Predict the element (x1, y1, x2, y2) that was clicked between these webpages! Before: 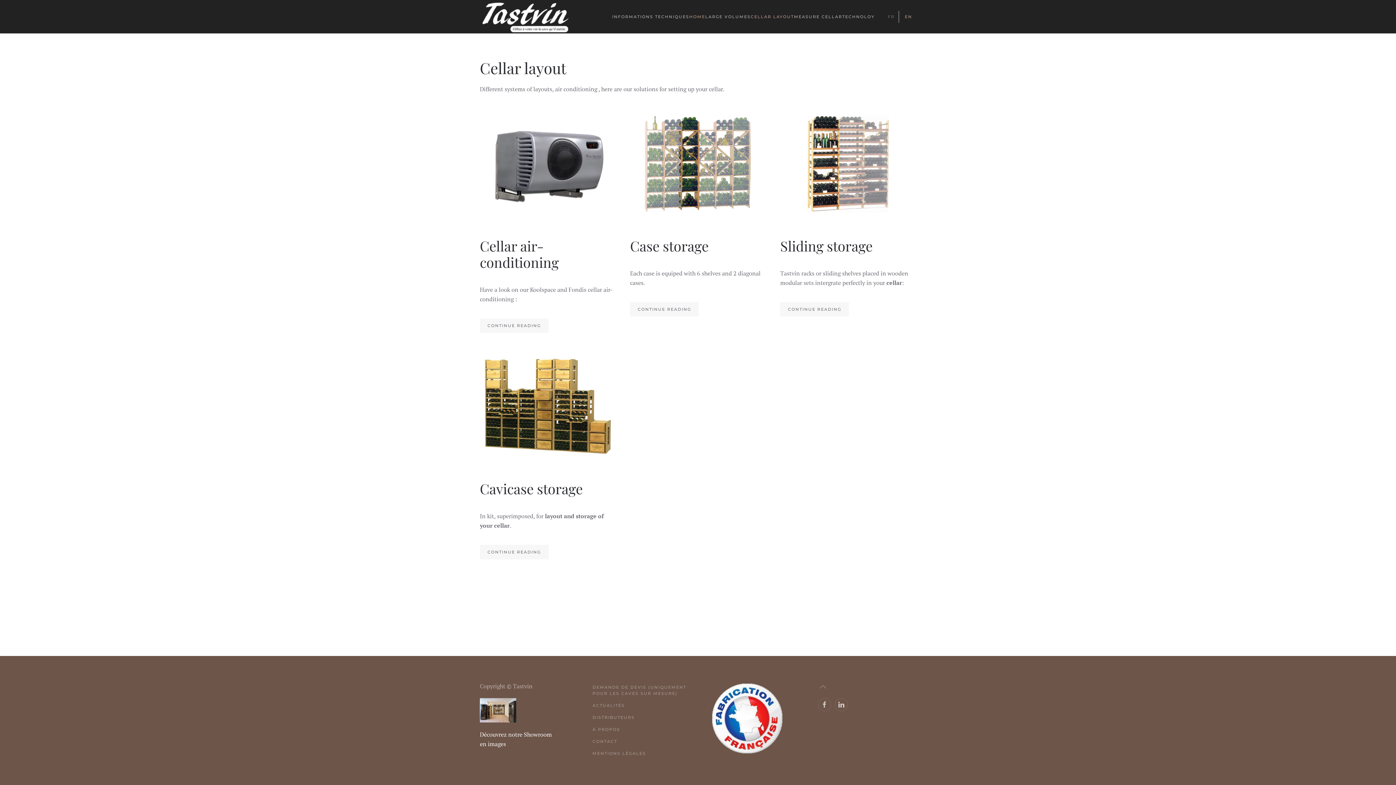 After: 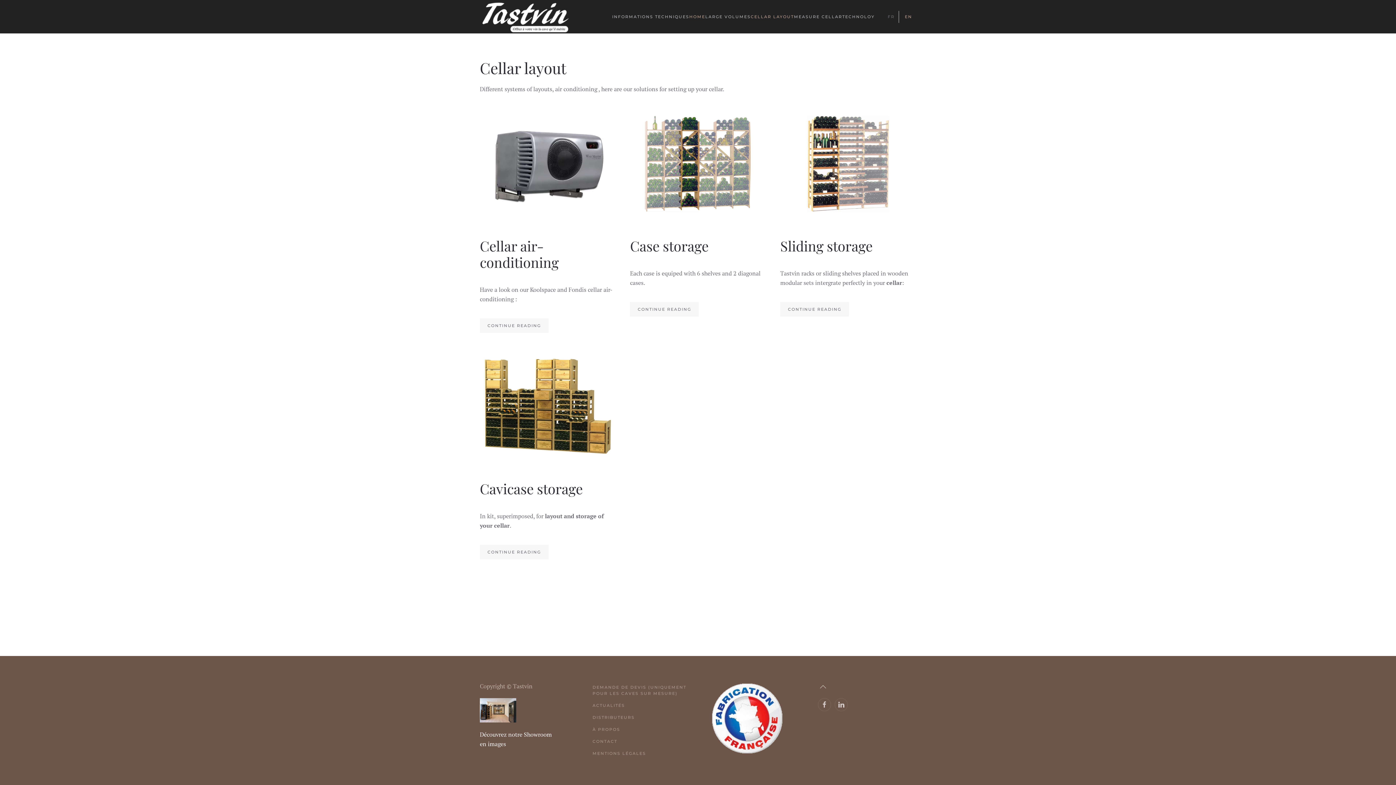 Action: label: Back to top bbox: (818, 683, 828, 690)